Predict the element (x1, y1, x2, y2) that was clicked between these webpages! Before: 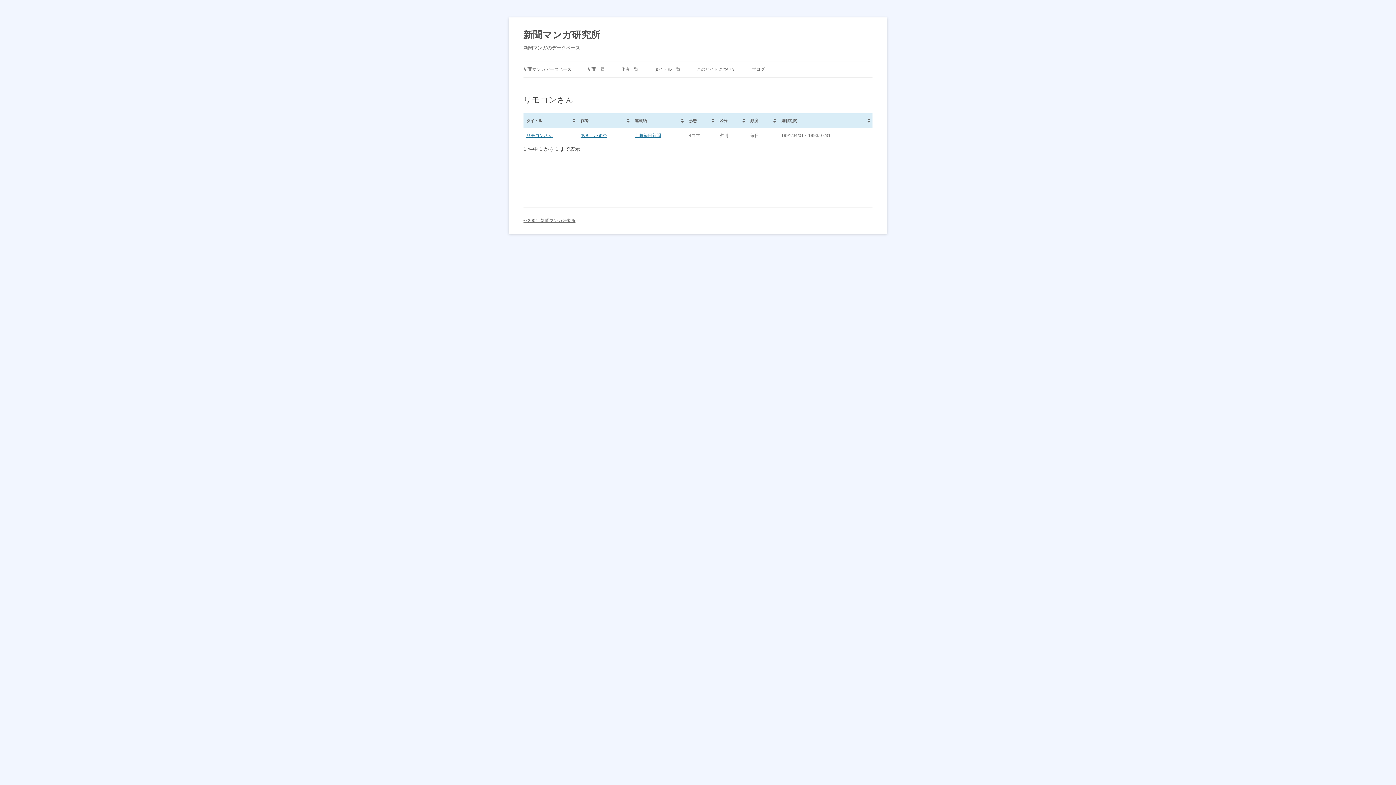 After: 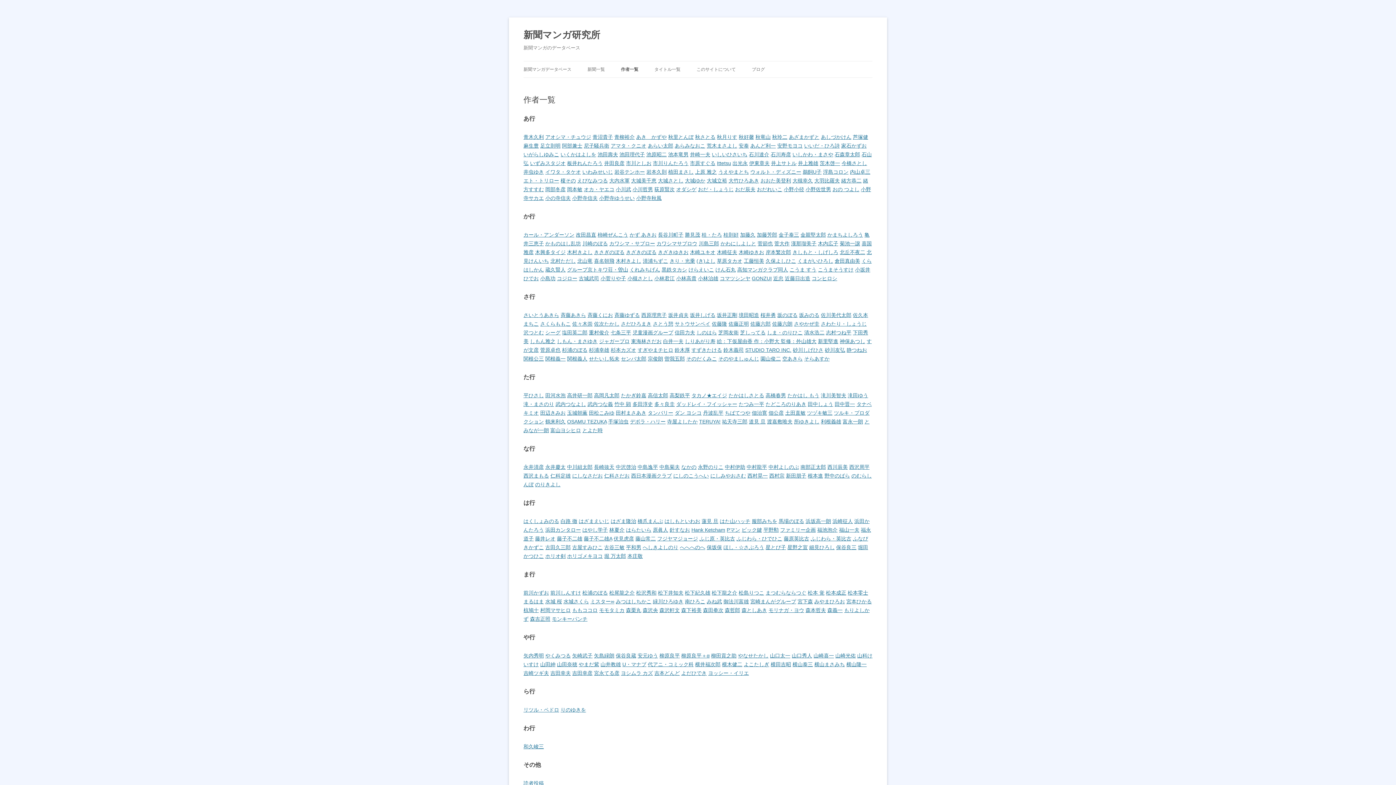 Action: bbox: (621, 61, 638, 77) label: 作者一覧